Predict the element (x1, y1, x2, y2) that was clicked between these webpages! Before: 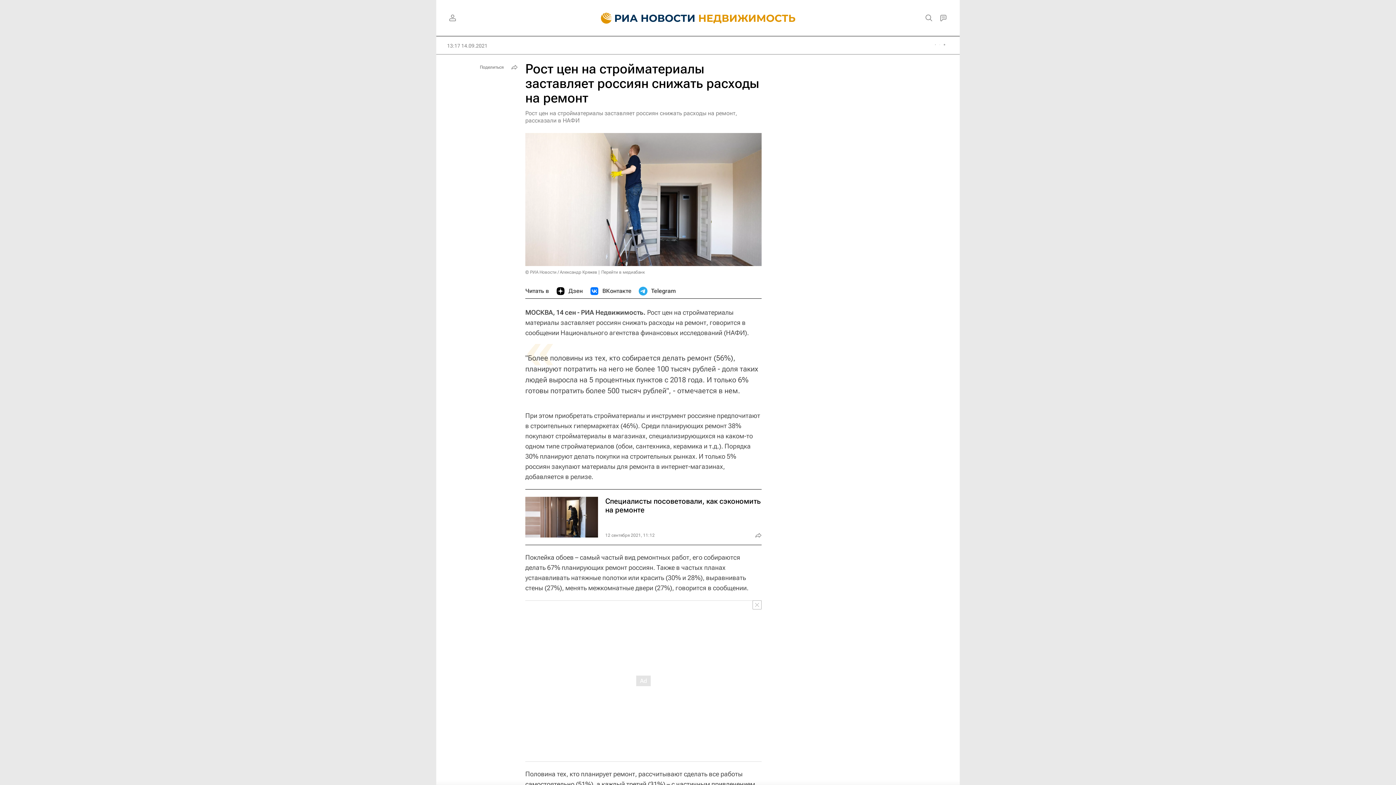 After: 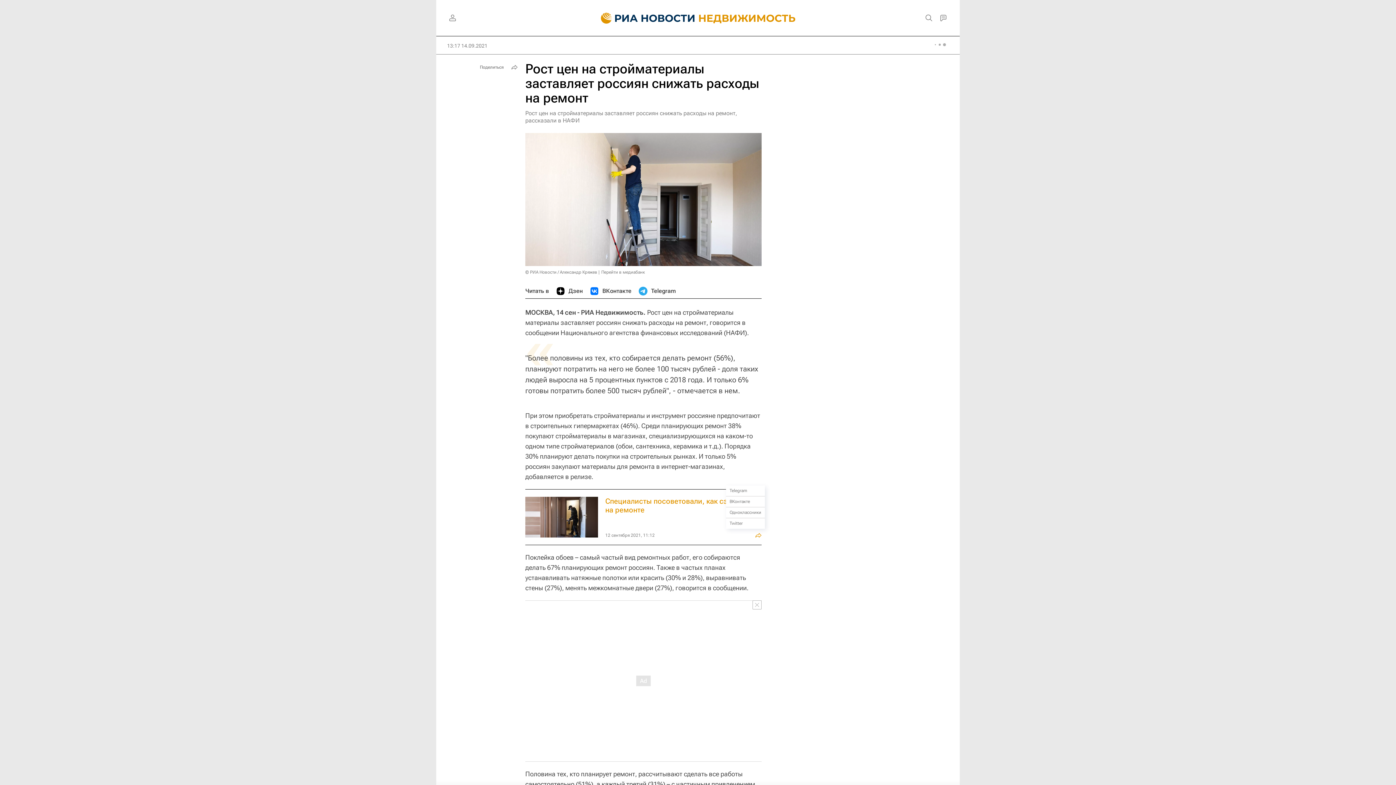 Action: bbox: (753, 530, 764, 540)